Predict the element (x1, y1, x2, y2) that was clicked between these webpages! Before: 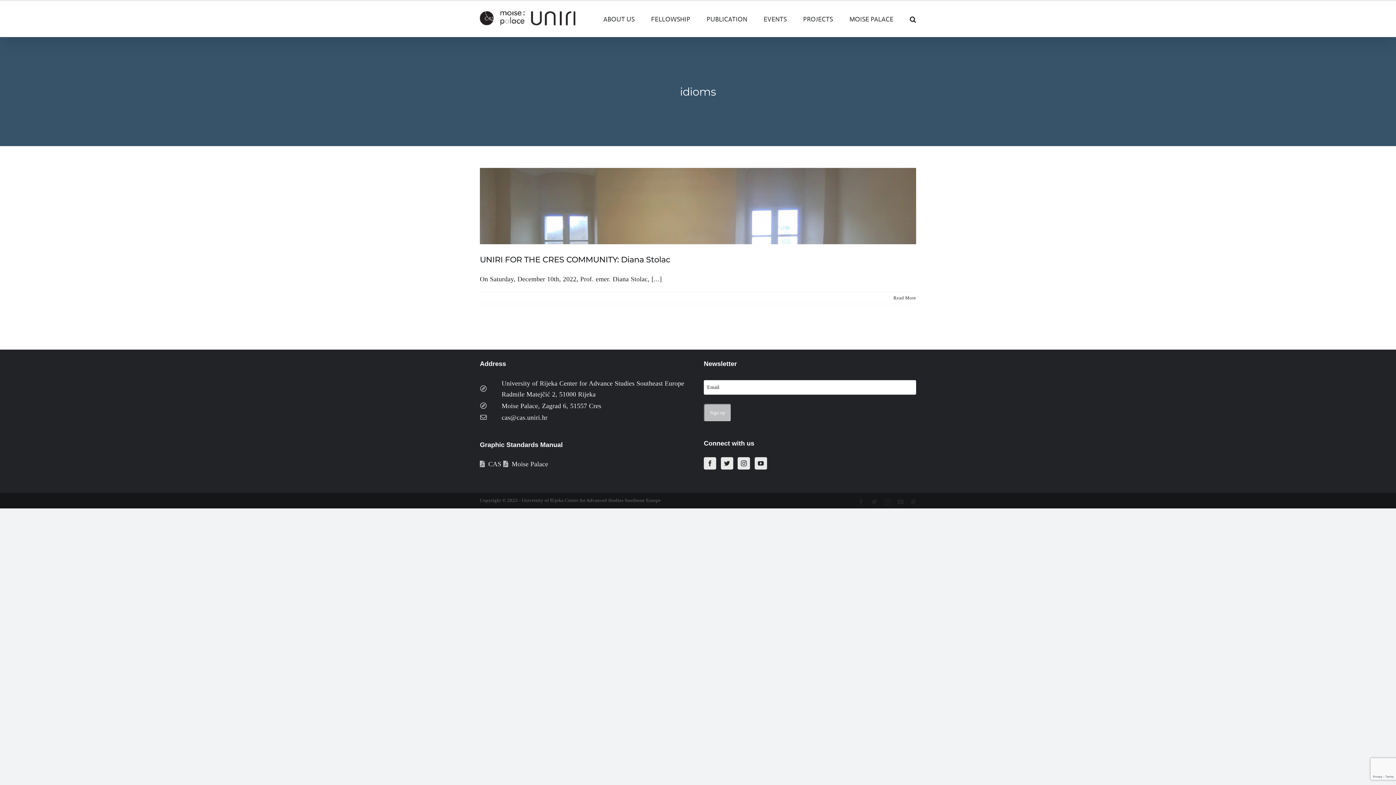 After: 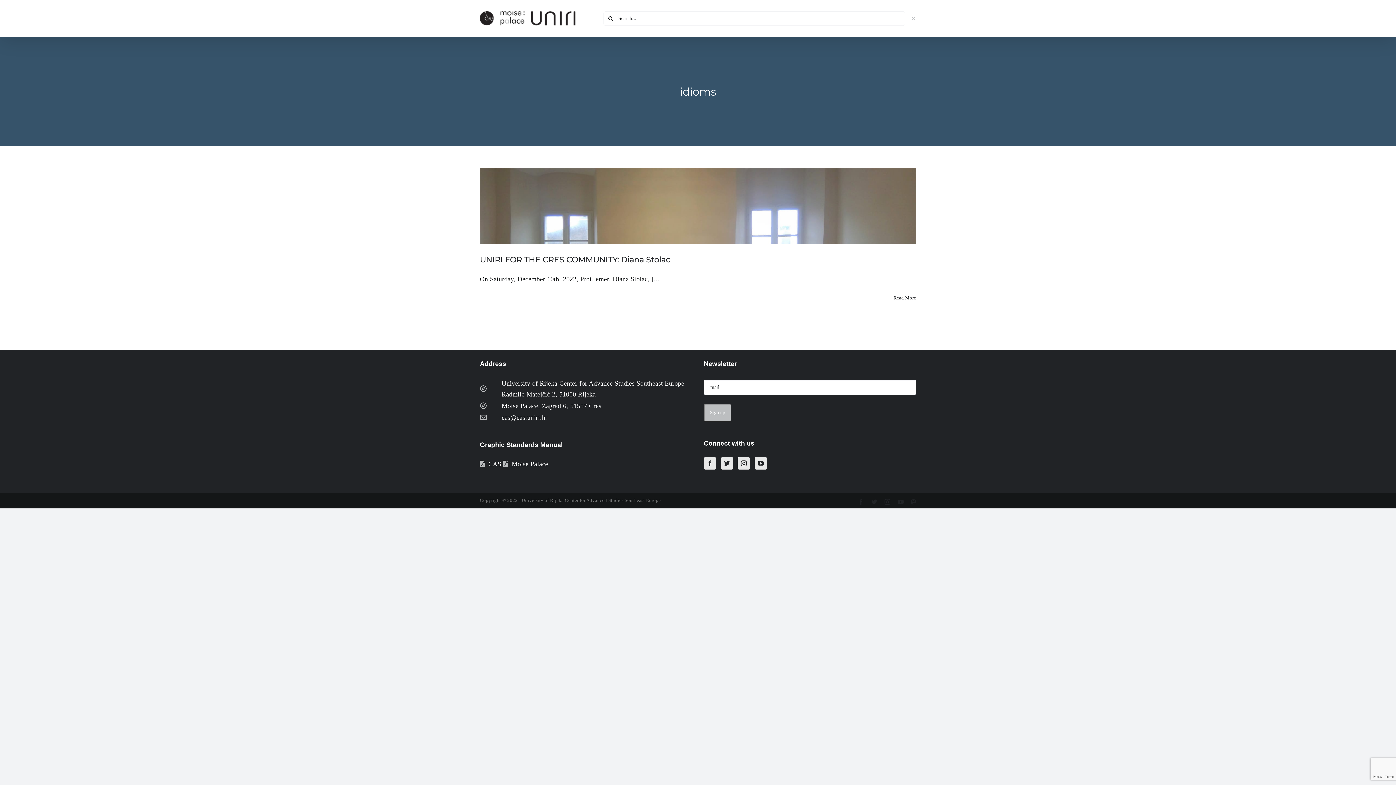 Action: bbox: (910, 0, 916, 36) label: Search